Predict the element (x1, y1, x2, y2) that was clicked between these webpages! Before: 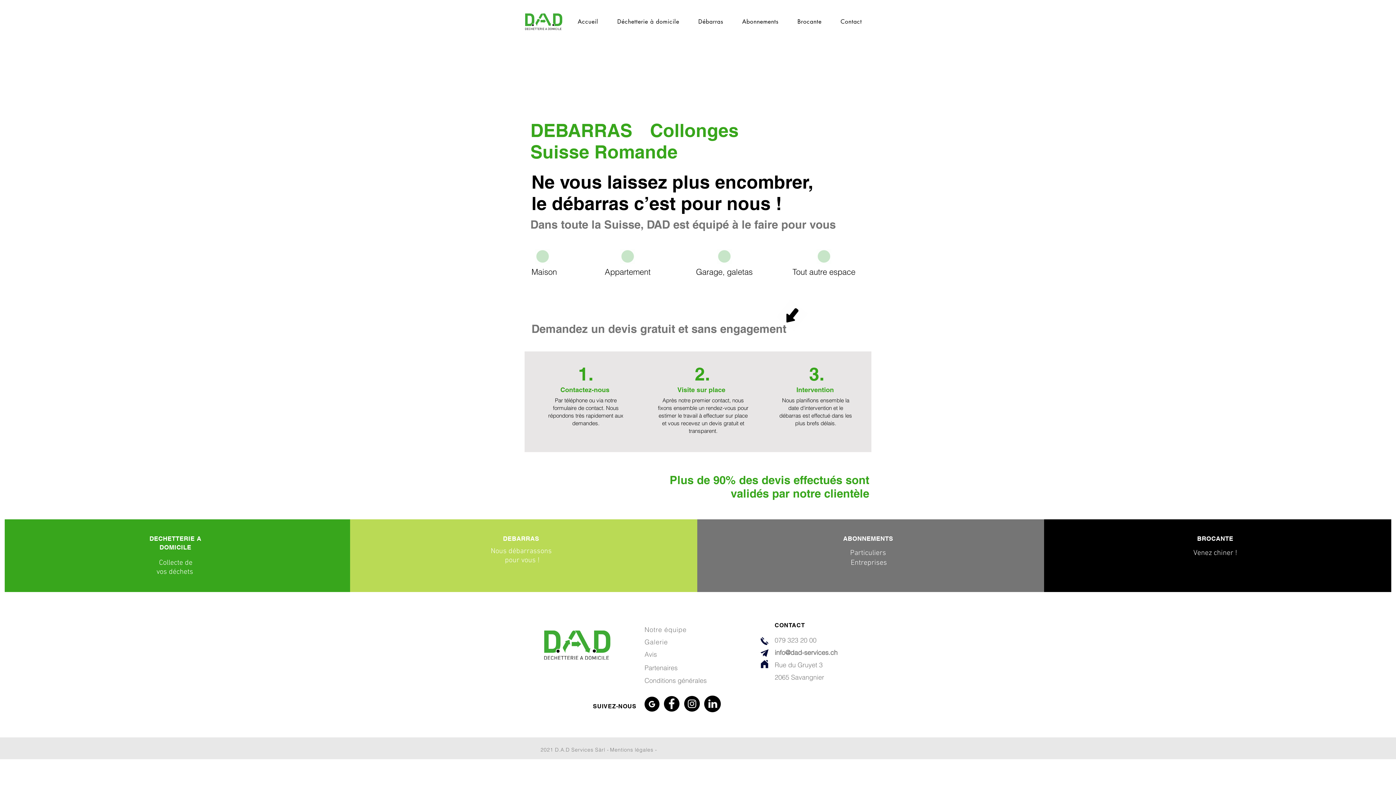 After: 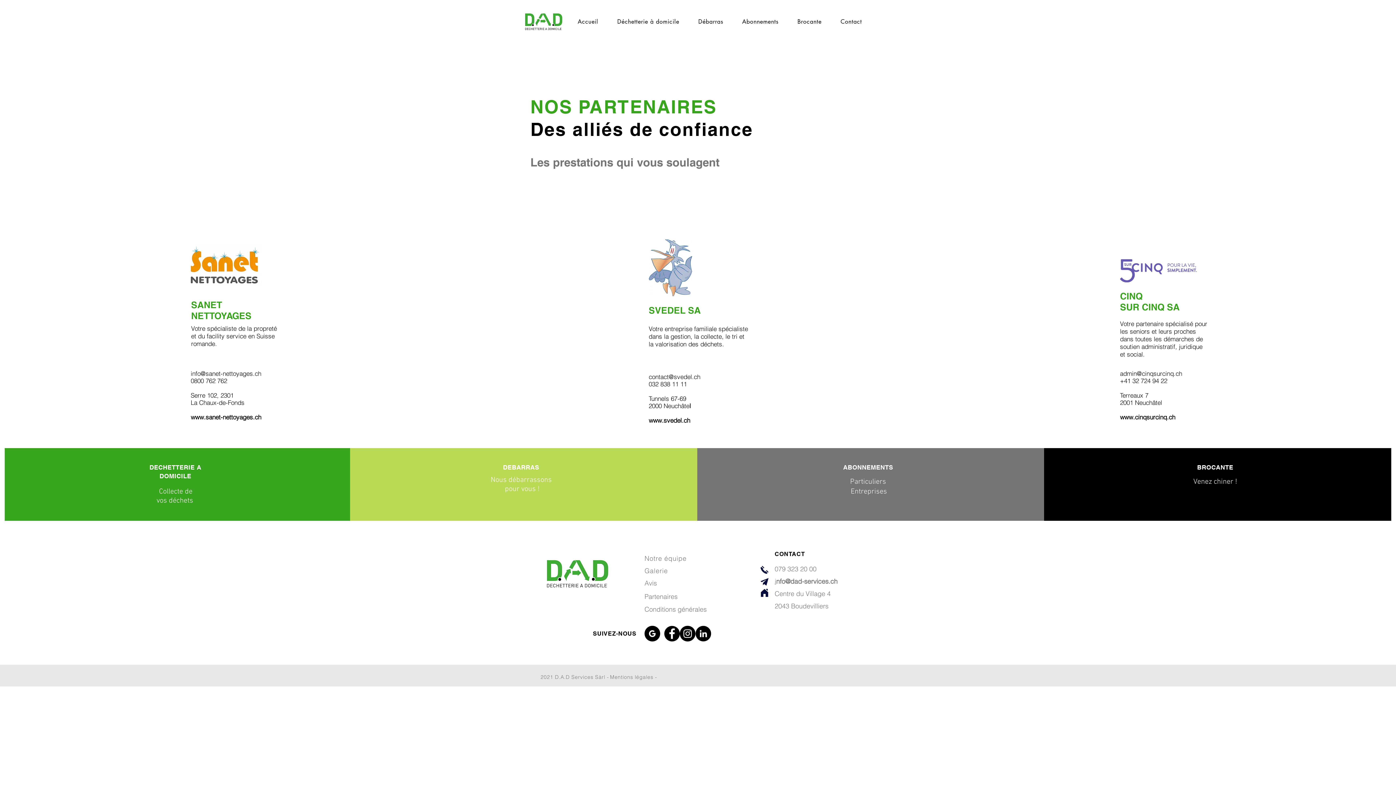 Action: label: Partenaires bbox: (644, 664, 677, 672)